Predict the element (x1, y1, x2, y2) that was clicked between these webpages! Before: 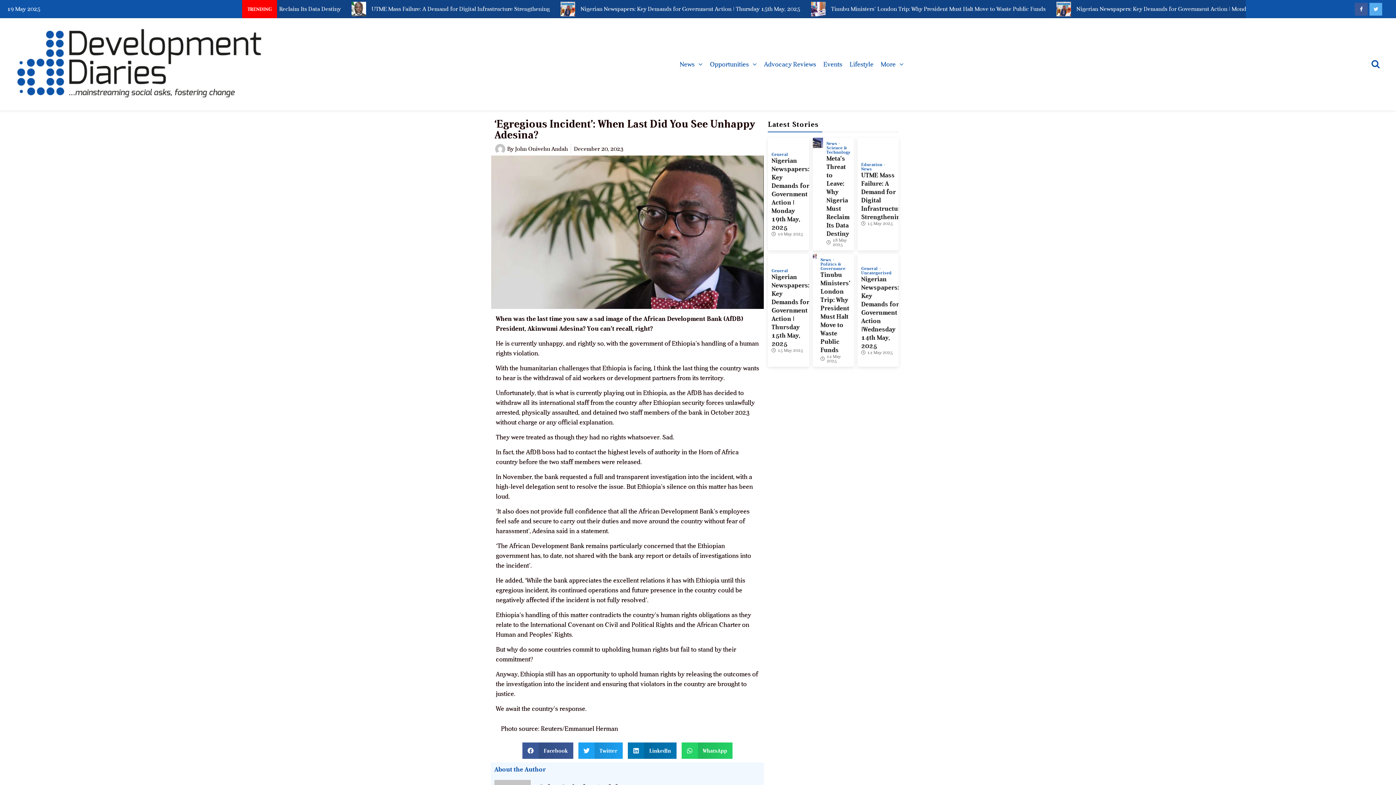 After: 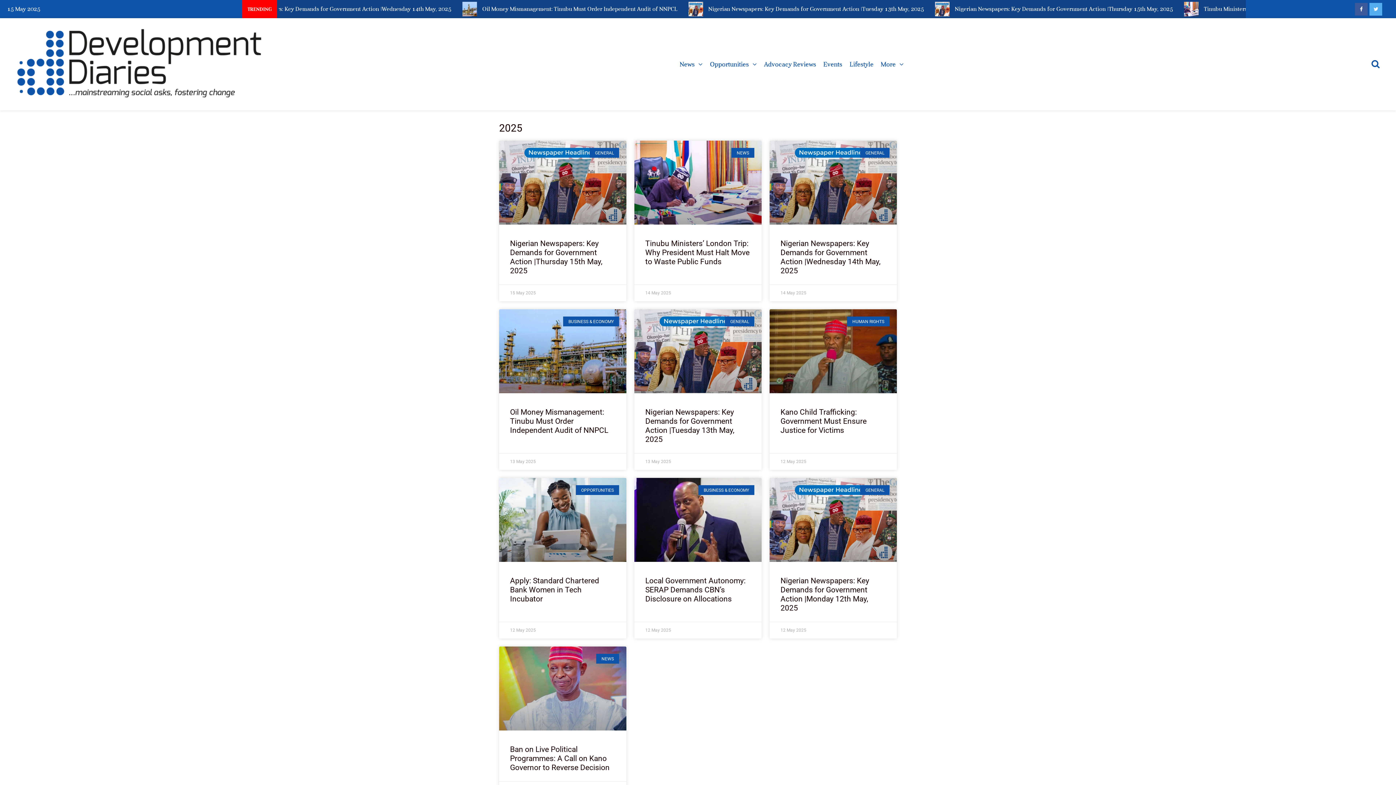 Action: bbox: (861, 350, 893, 354) label: 14 May 2025